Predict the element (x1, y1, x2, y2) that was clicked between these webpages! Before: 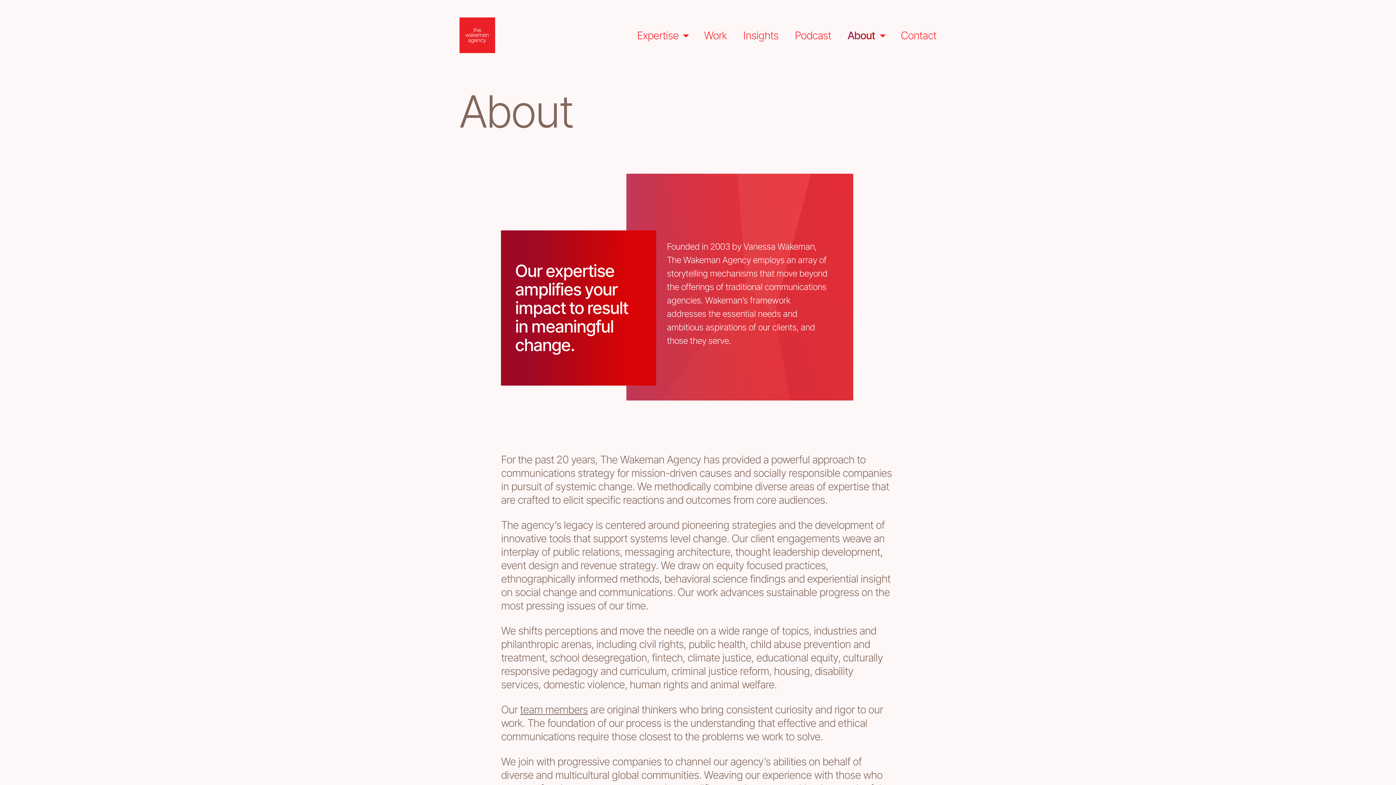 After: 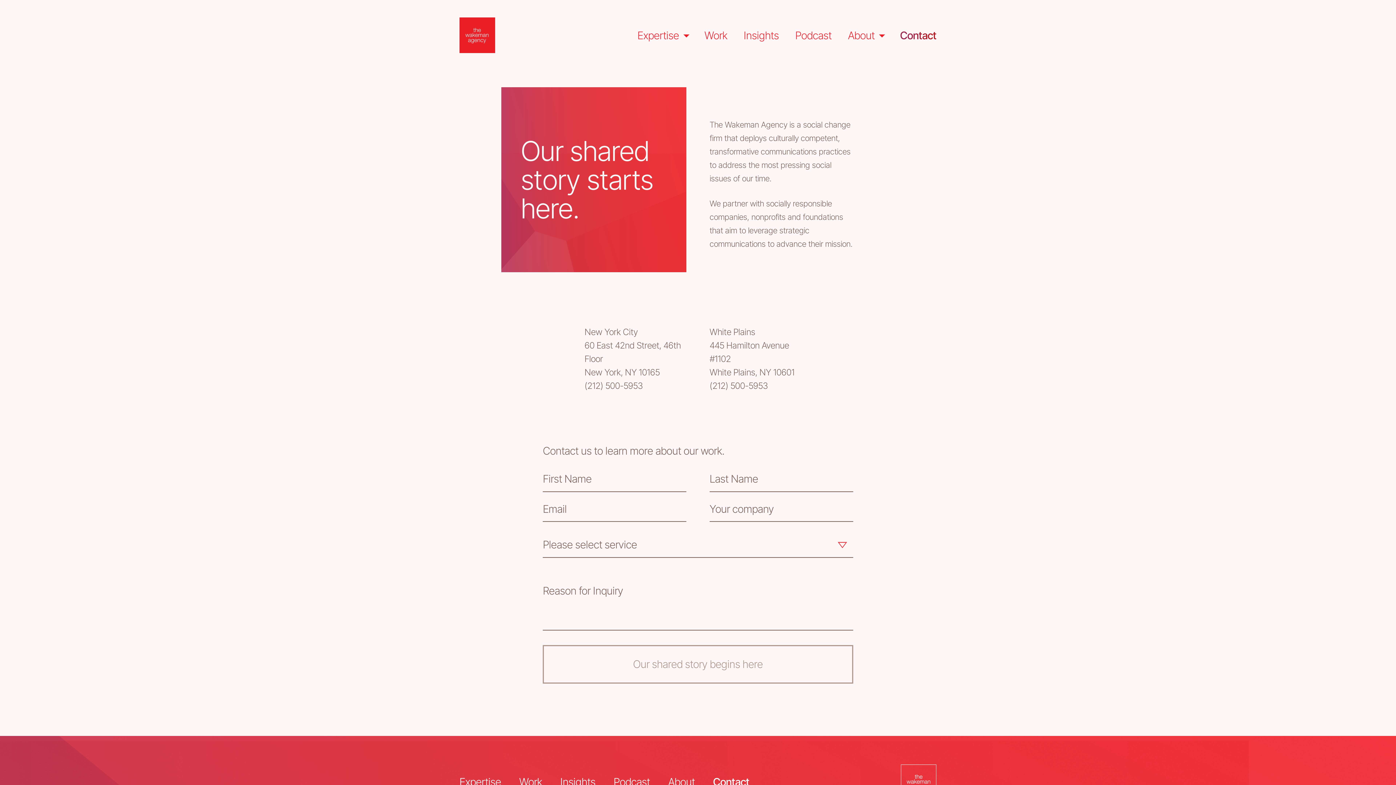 Action: bbox: (901, 28, 936, 42) label: Contact